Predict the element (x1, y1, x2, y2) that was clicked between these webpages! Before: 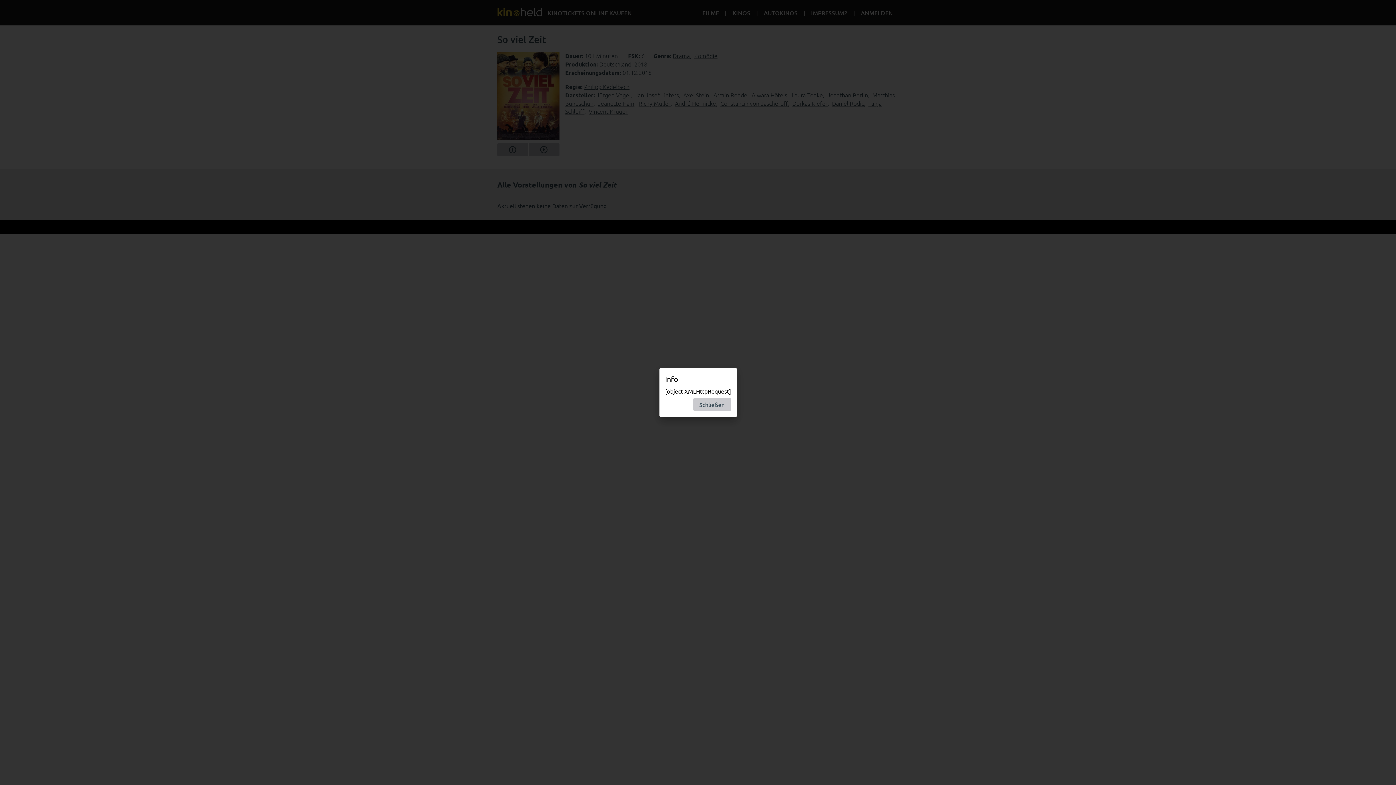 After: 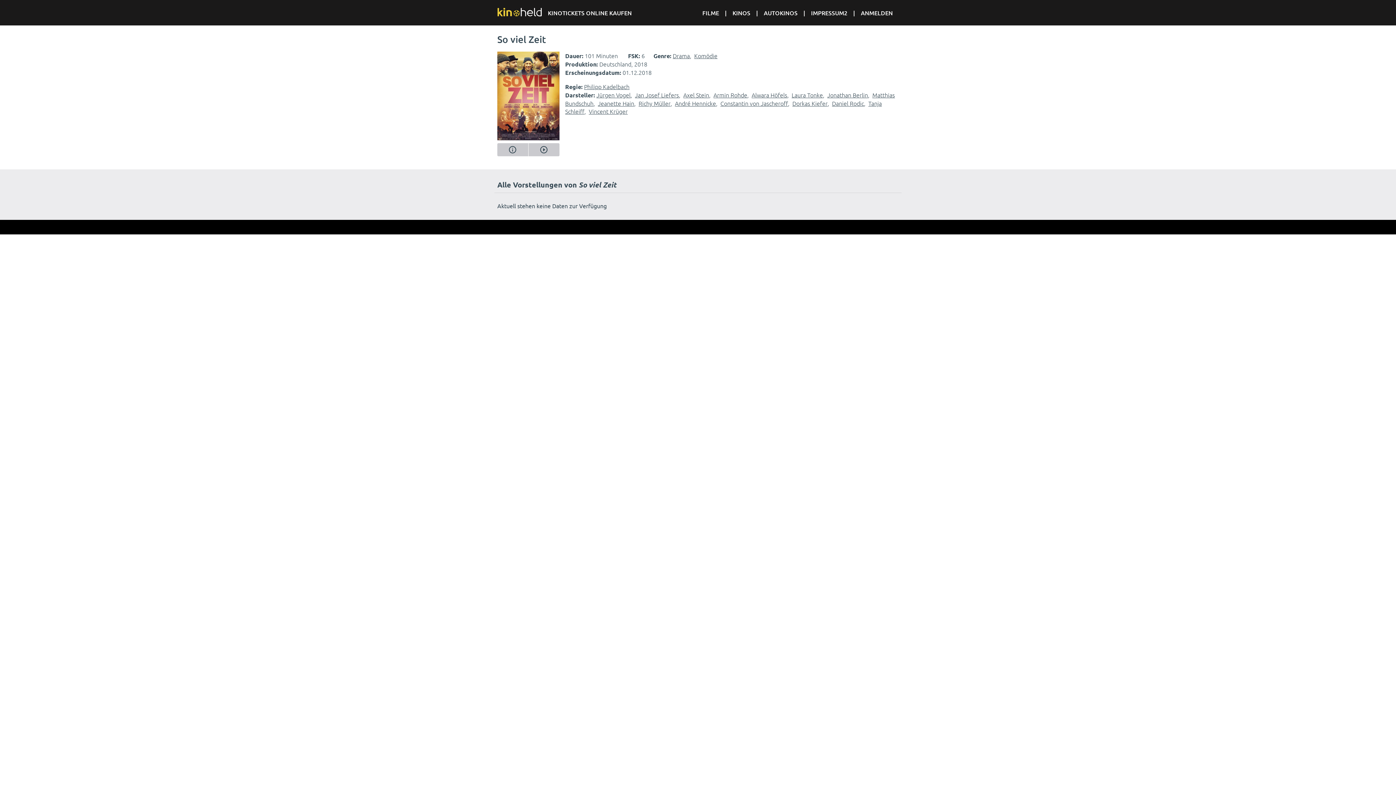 Action: label: Schließen bbox: (693, 398, 731, 411)